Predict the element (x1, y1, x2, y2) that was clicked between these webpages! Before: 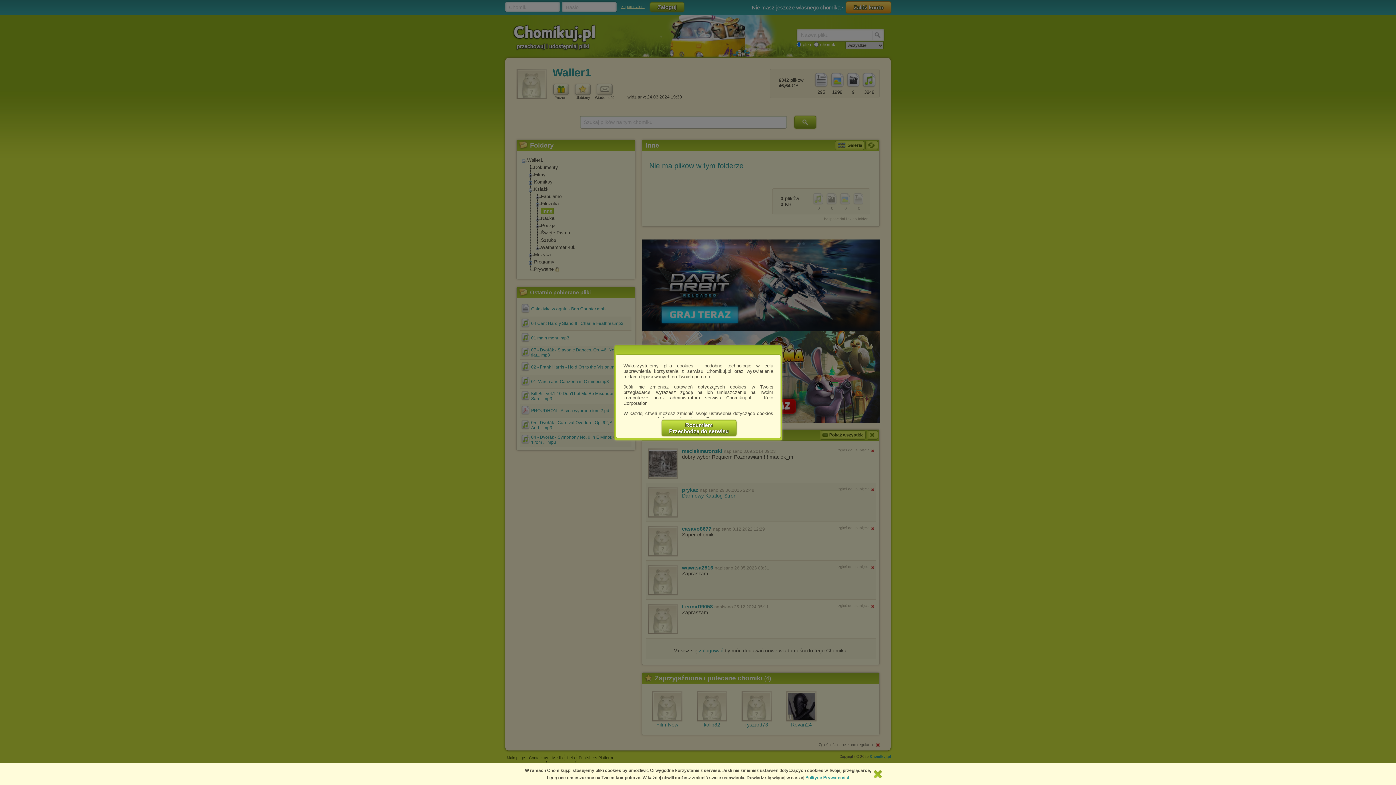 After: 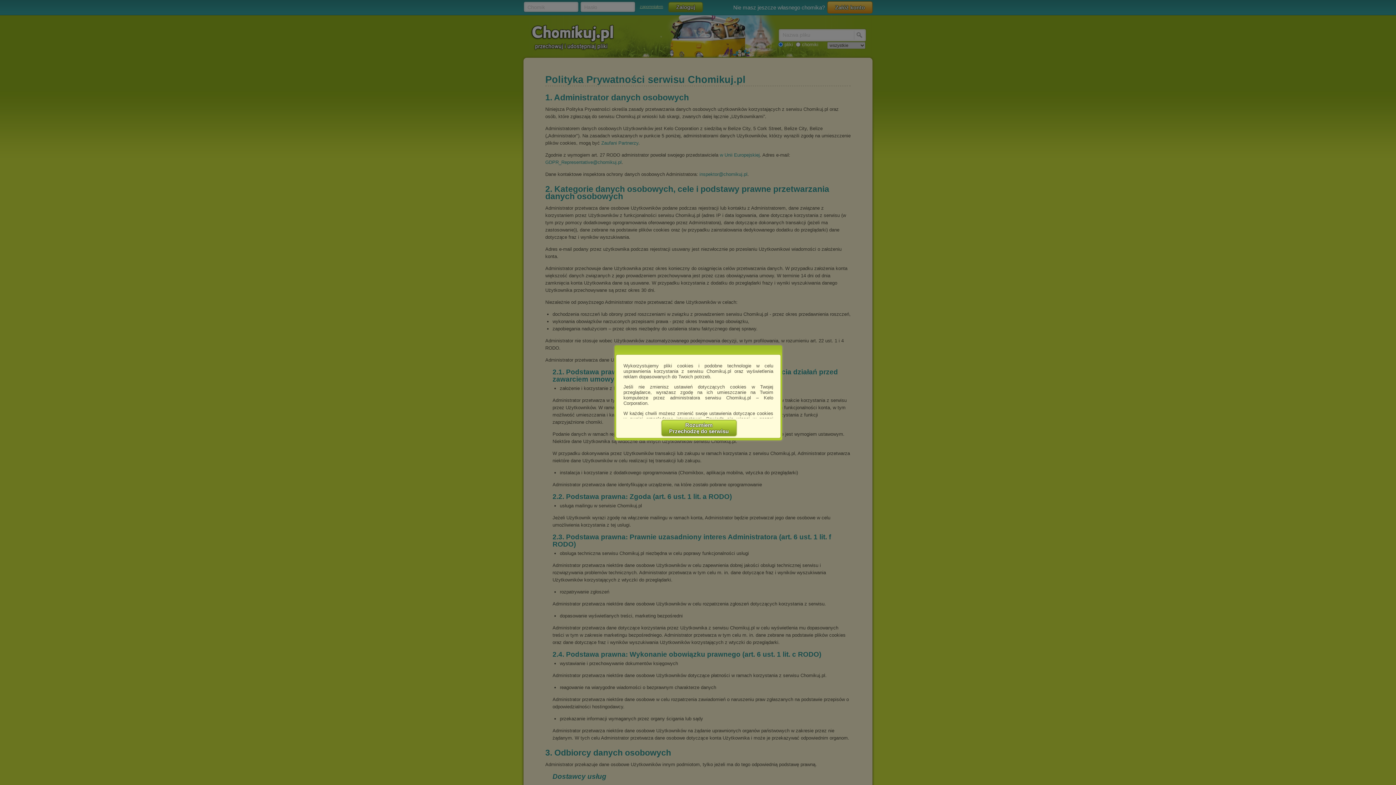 Action: bbox: (805, 775, 849, 780) label: Polityce Prywatności